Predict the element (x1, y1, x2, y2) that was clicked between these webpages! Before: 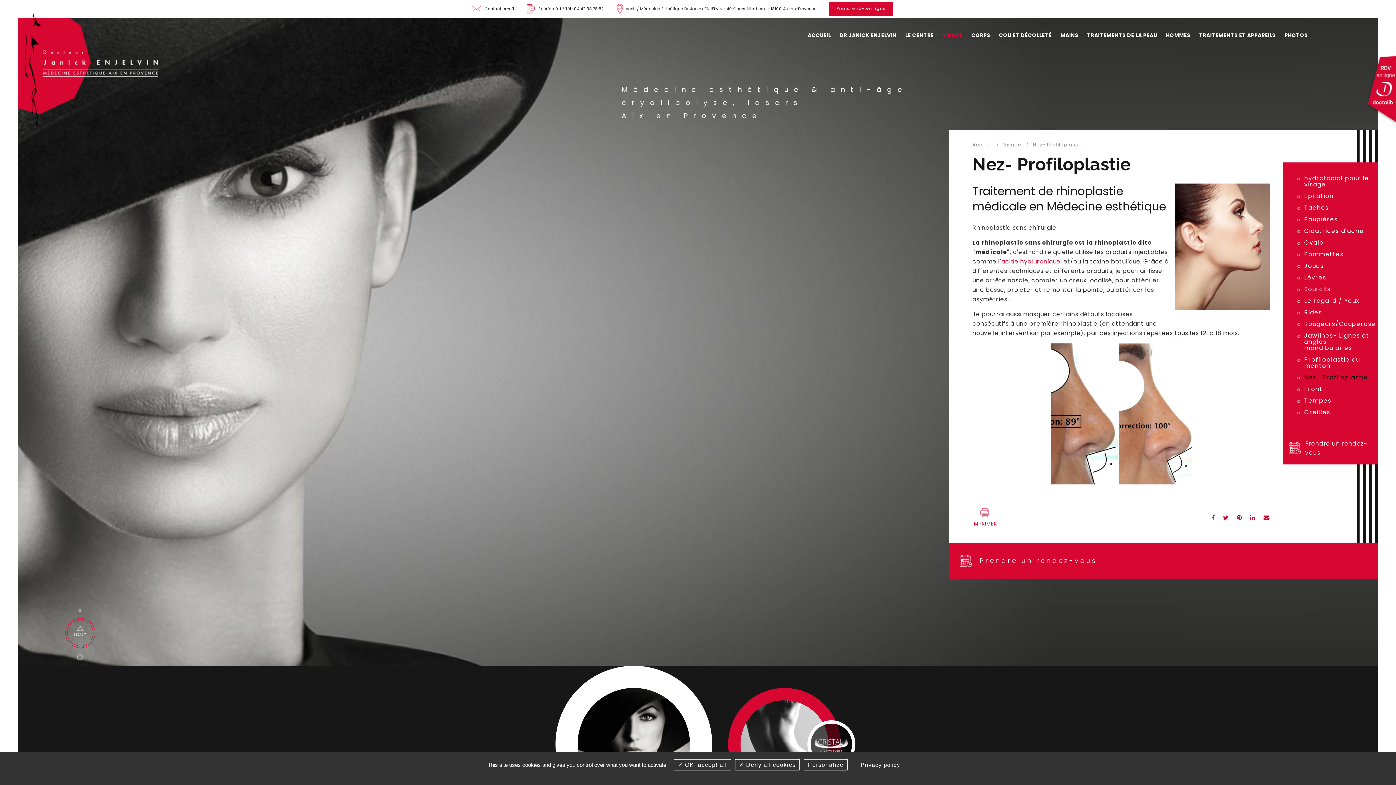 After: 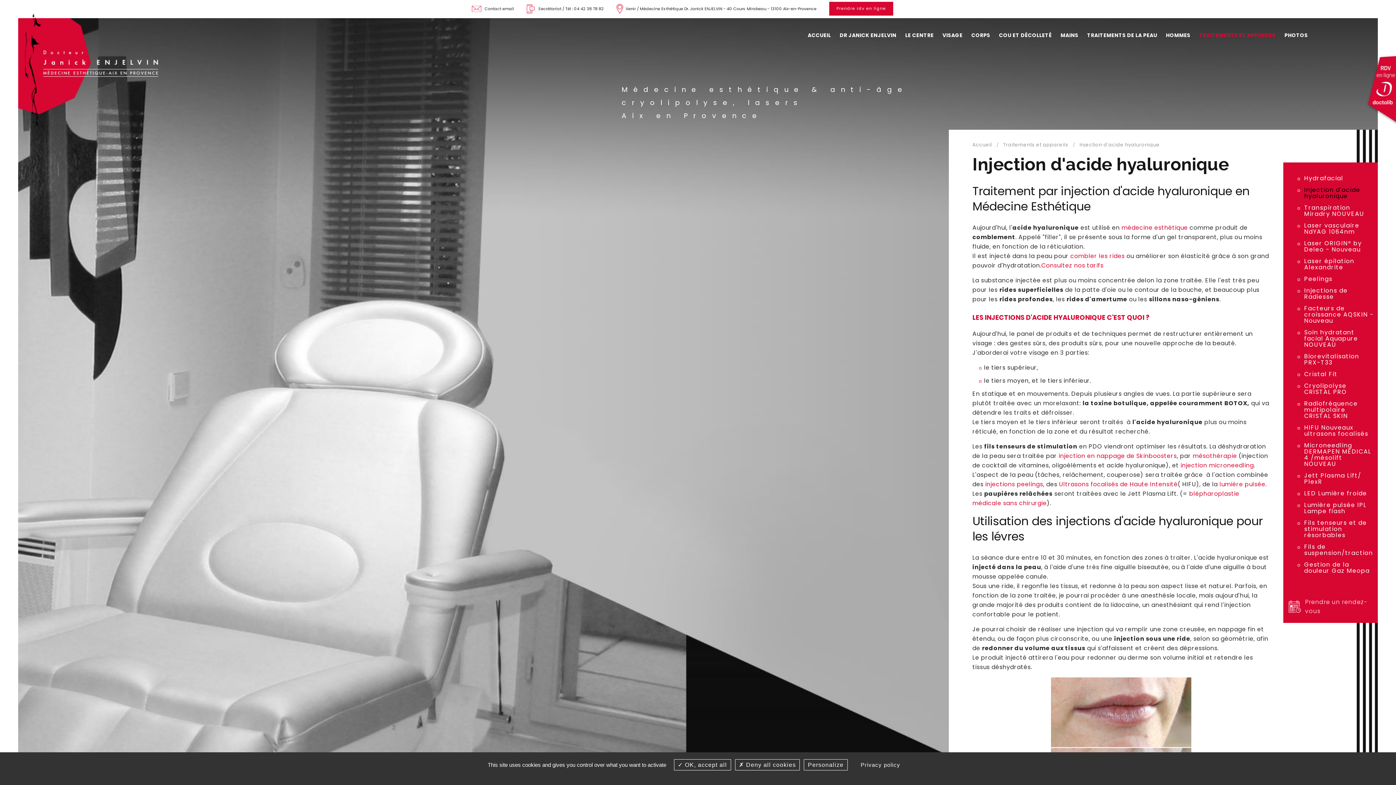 Action: label: acide hyaluronique bbox: (1001, 257, 1060, 265)